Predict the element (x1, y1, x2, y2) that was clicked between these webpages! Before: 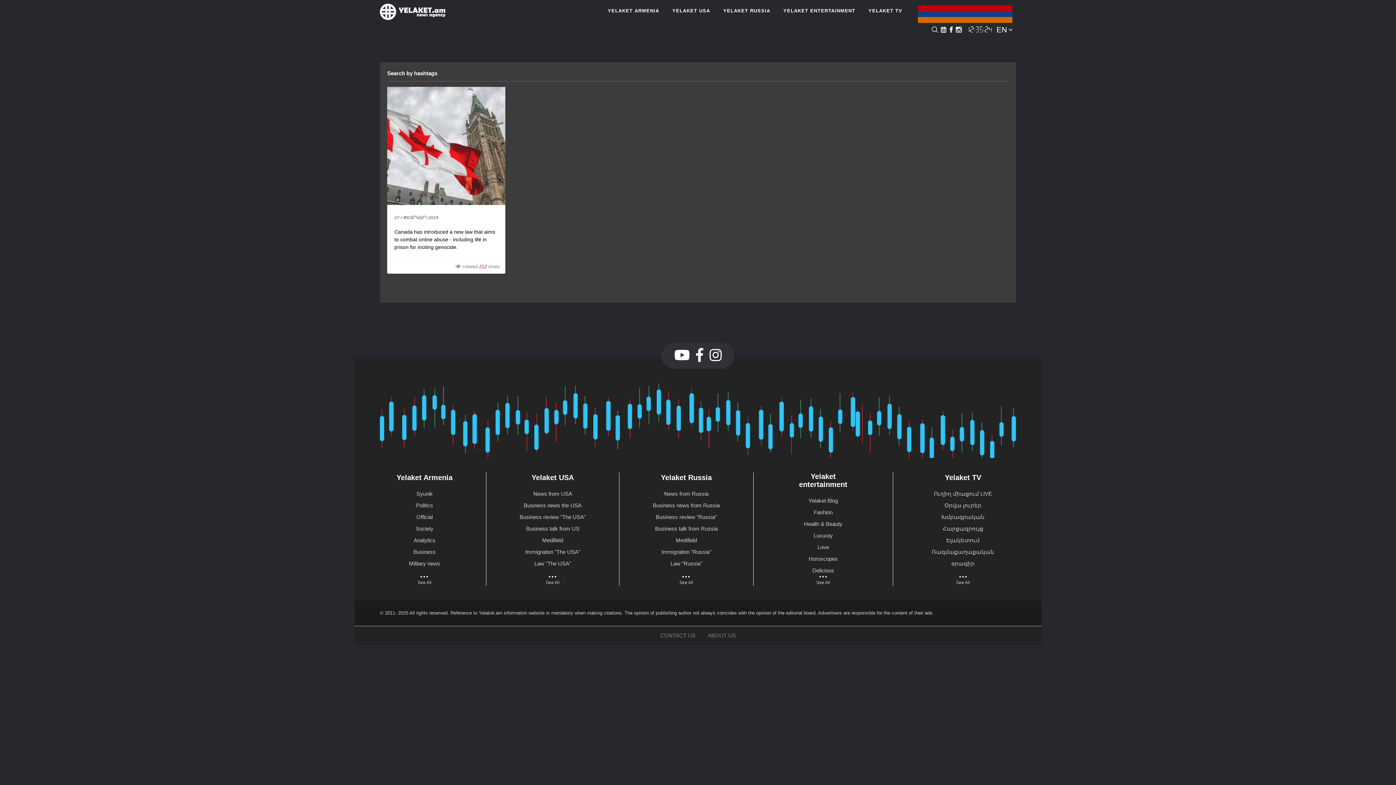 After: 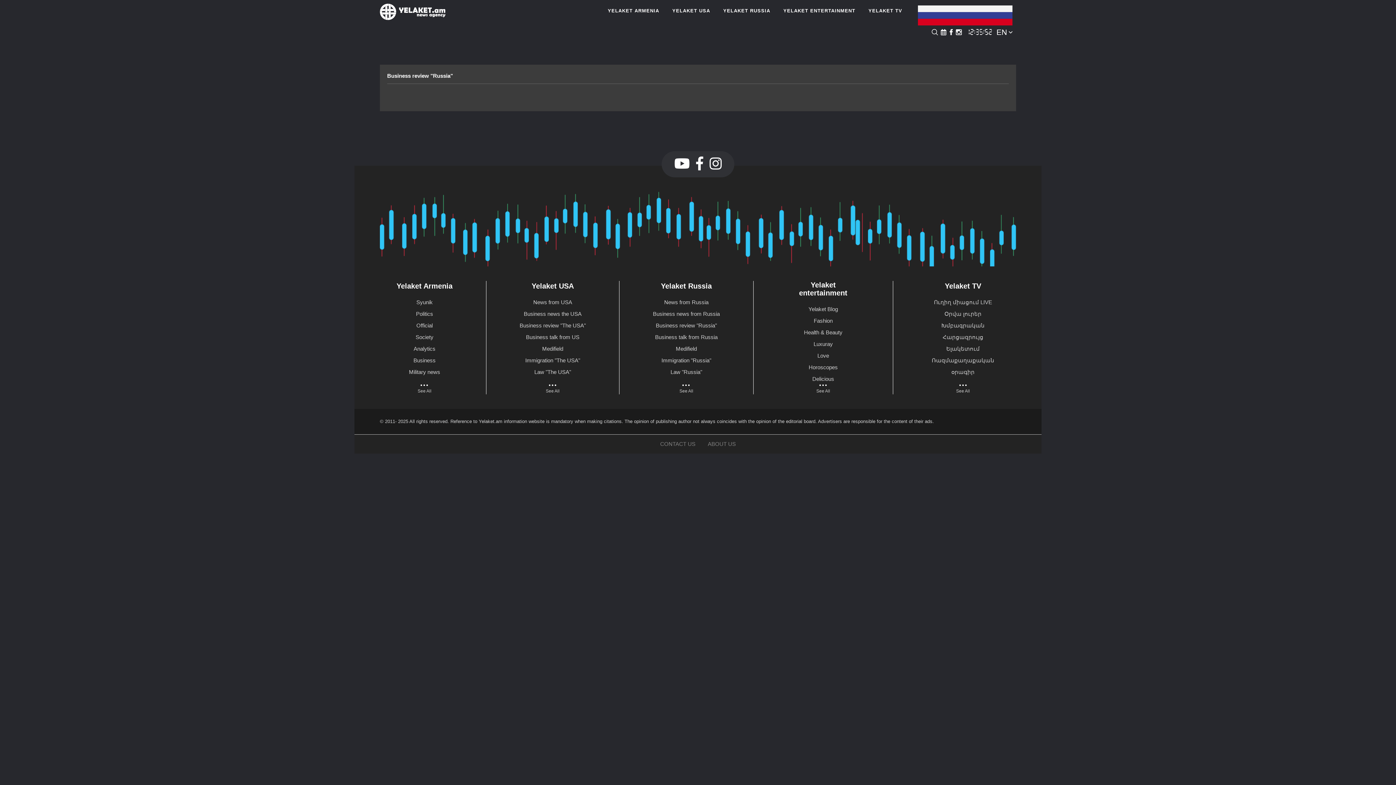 Action: bbox: (655, 511, 717, 523) label: Business review "Russia"